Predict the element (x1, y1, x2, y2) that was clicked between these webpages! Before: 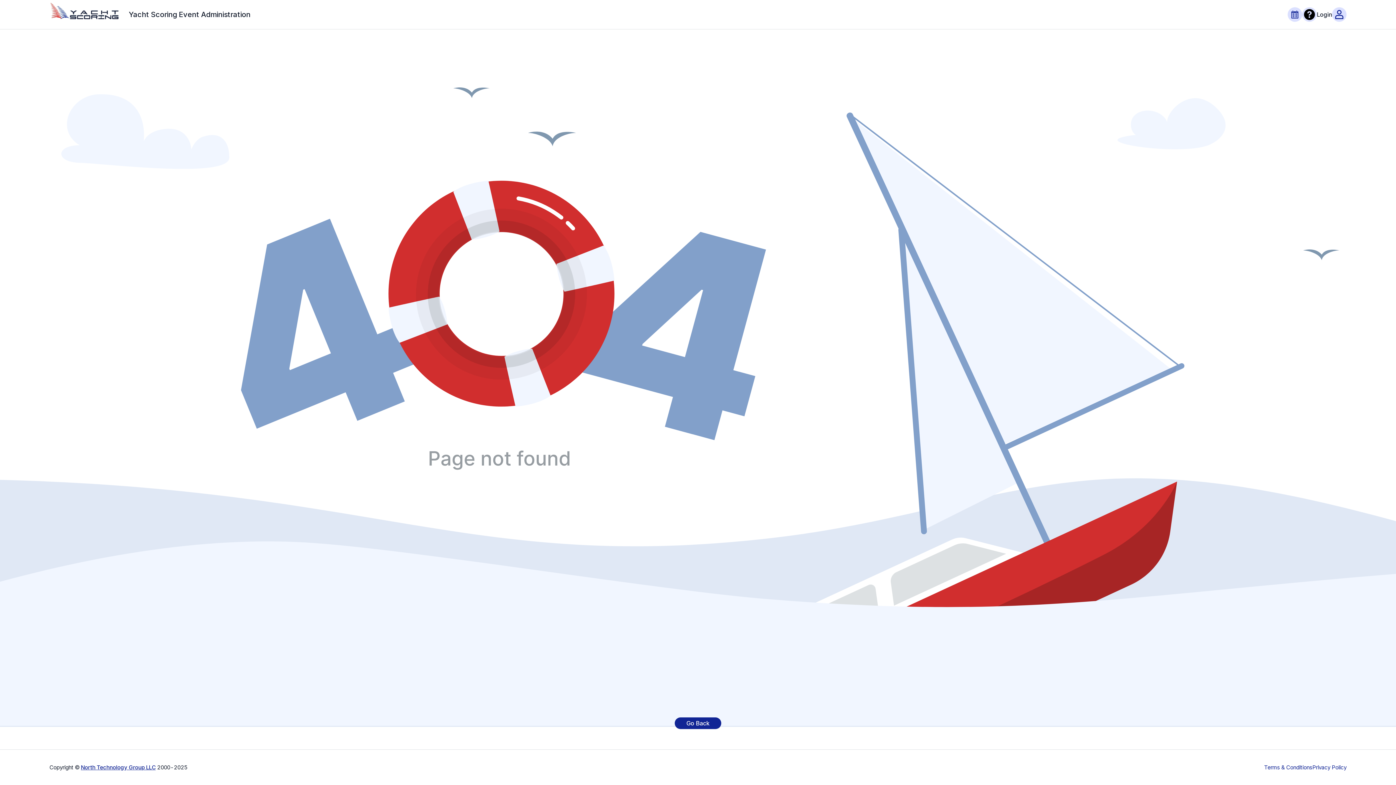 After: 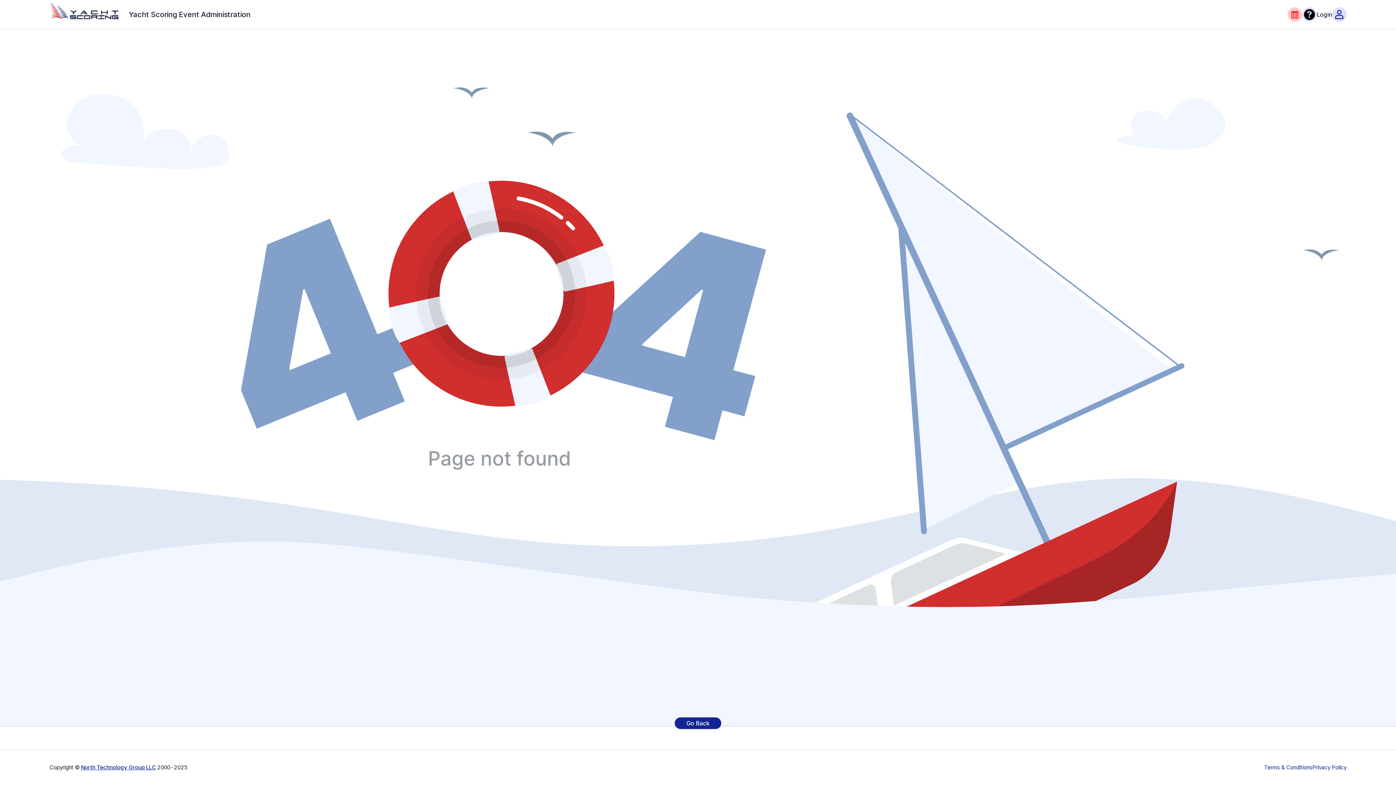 Action: bbox: (1288, 7, 1302, 21)